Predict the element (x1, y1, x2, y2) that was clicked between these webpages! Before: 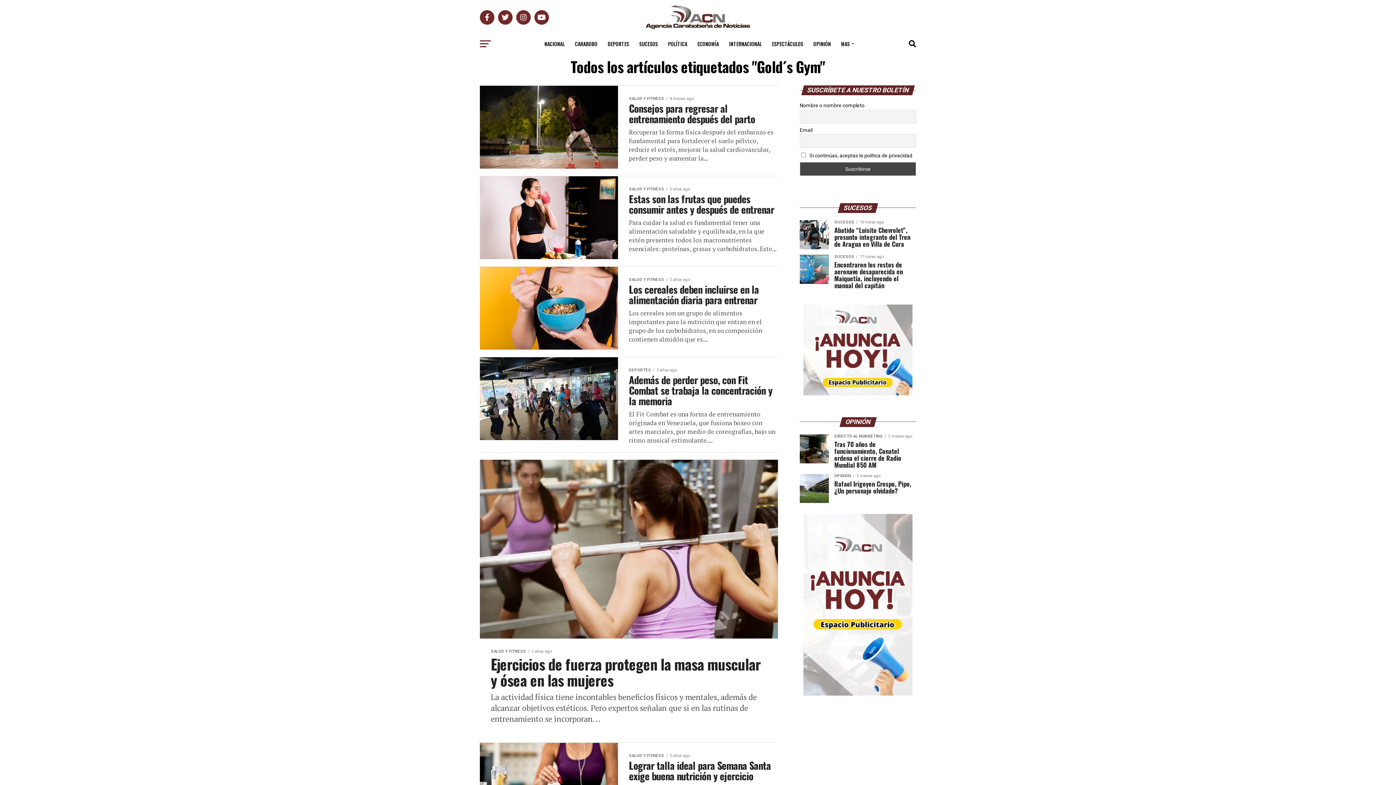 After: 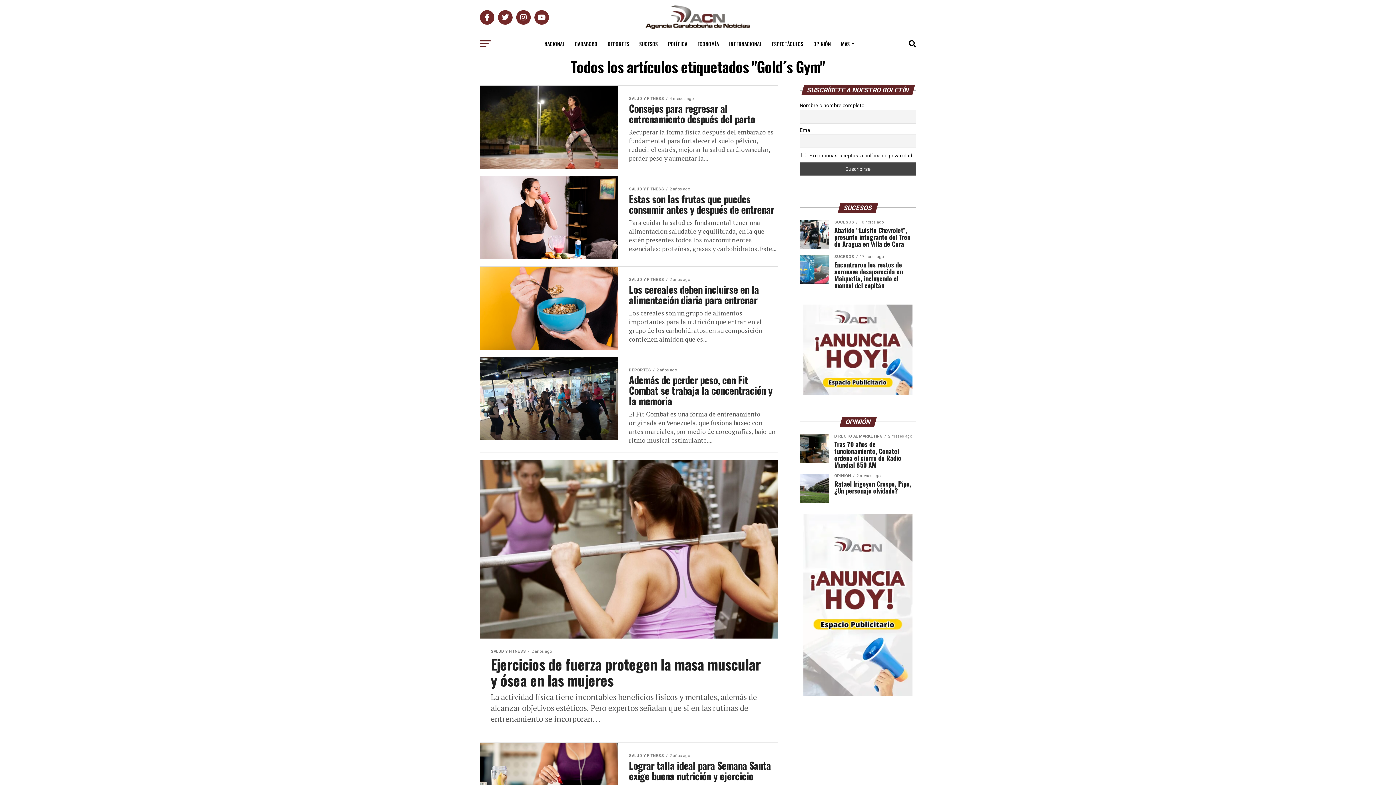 Action: bbox: (803, 691, 912, 697)